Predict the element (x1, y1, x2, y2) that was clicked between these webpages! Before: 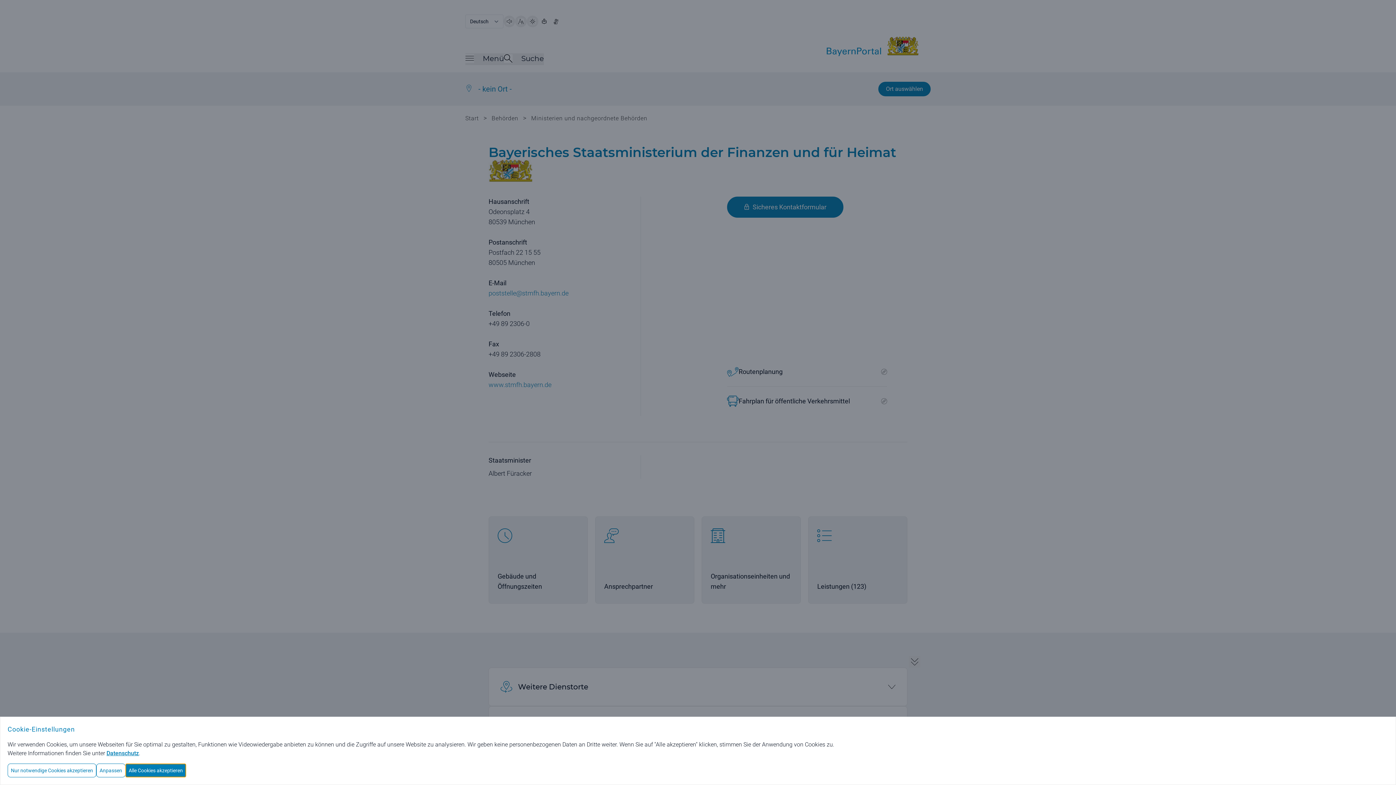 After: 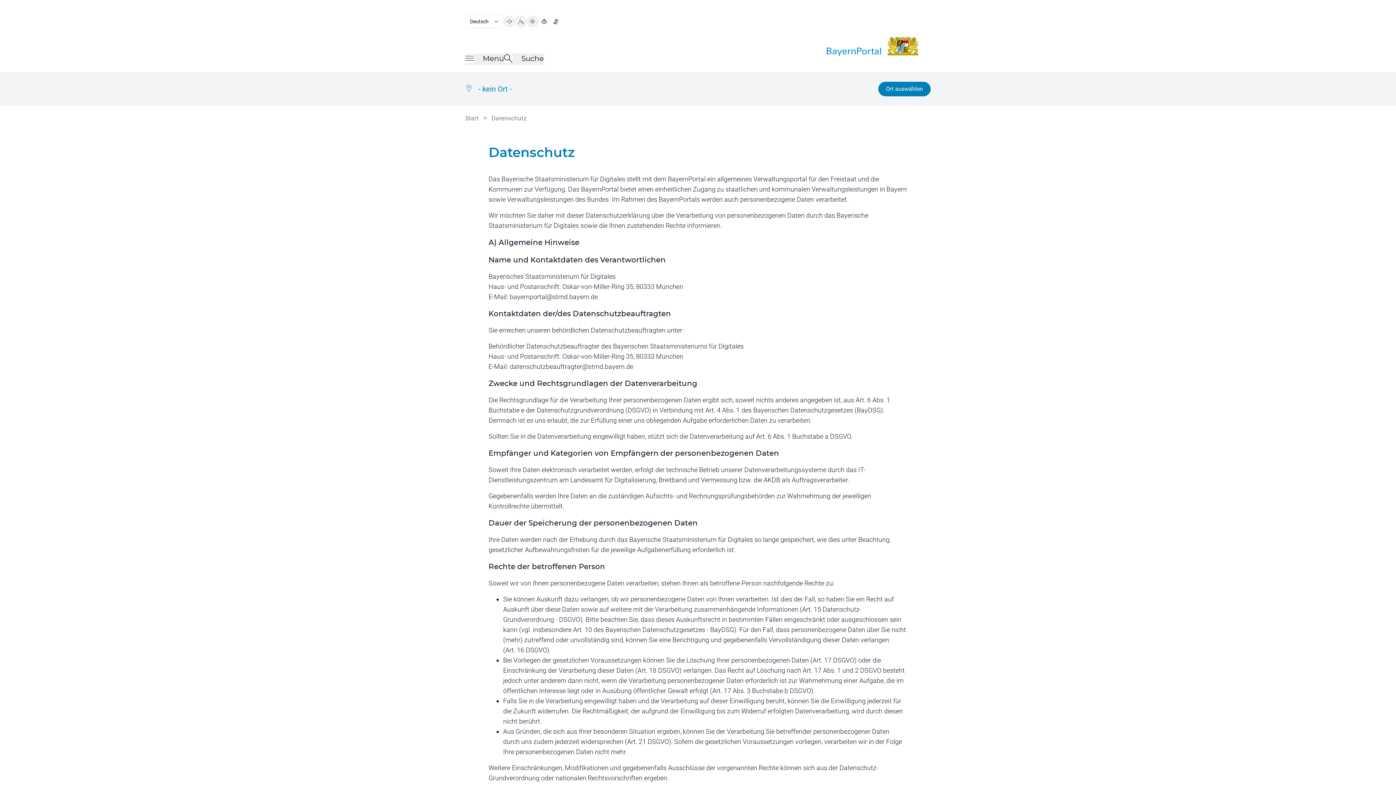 Action: label: Datenschutz bbox: (106, 750, 138, 757)